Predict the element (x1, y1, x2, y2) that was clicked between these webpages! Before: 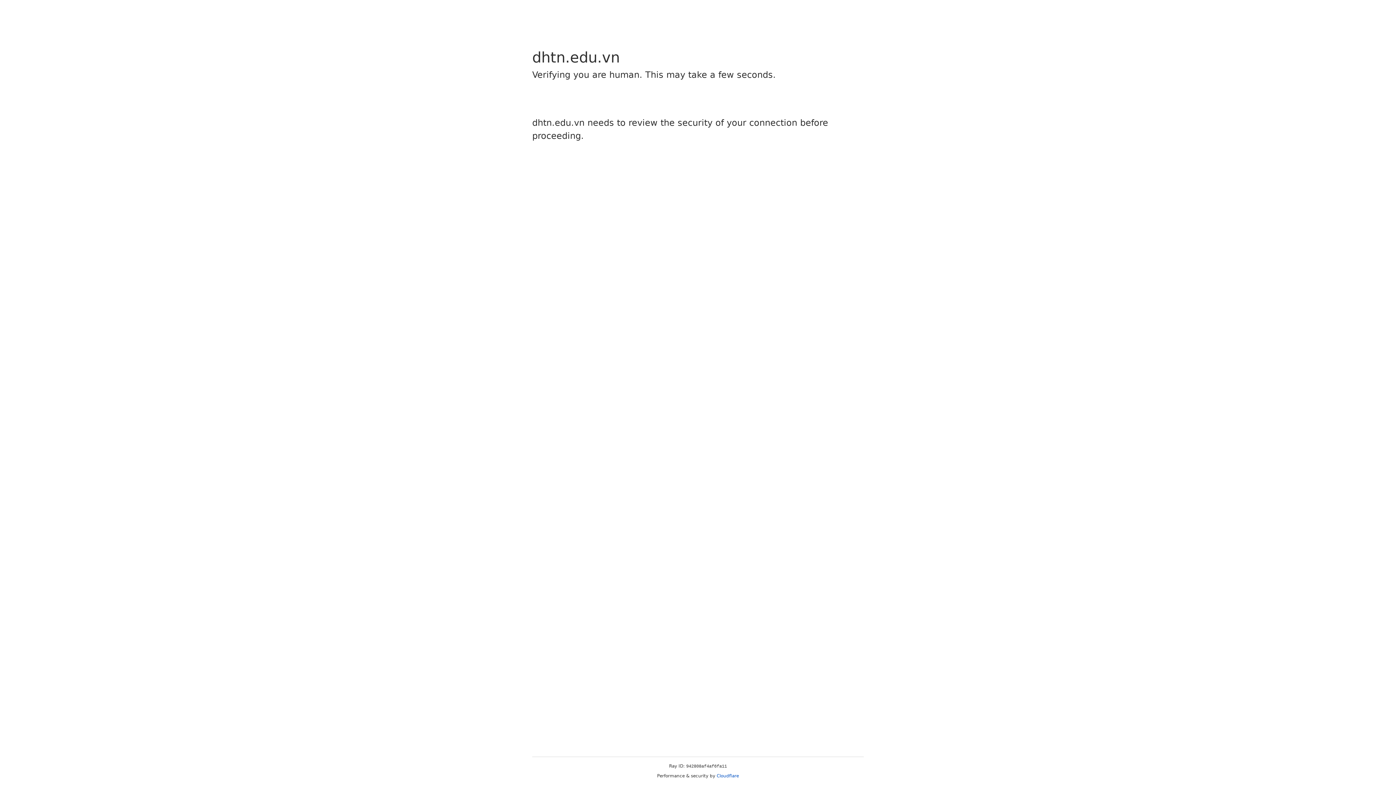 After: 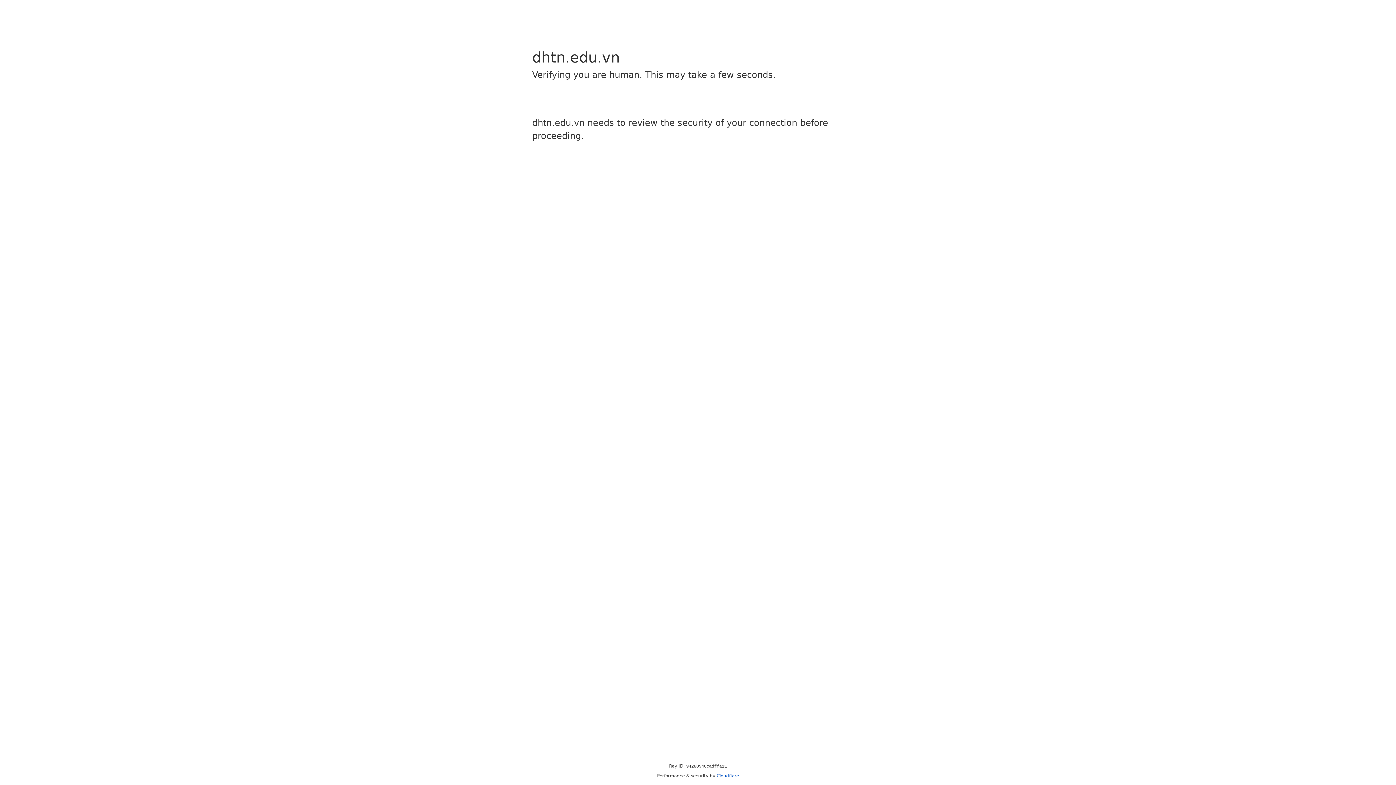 Action: bbox: (716, 773, 739, 778) label: Cloudflare